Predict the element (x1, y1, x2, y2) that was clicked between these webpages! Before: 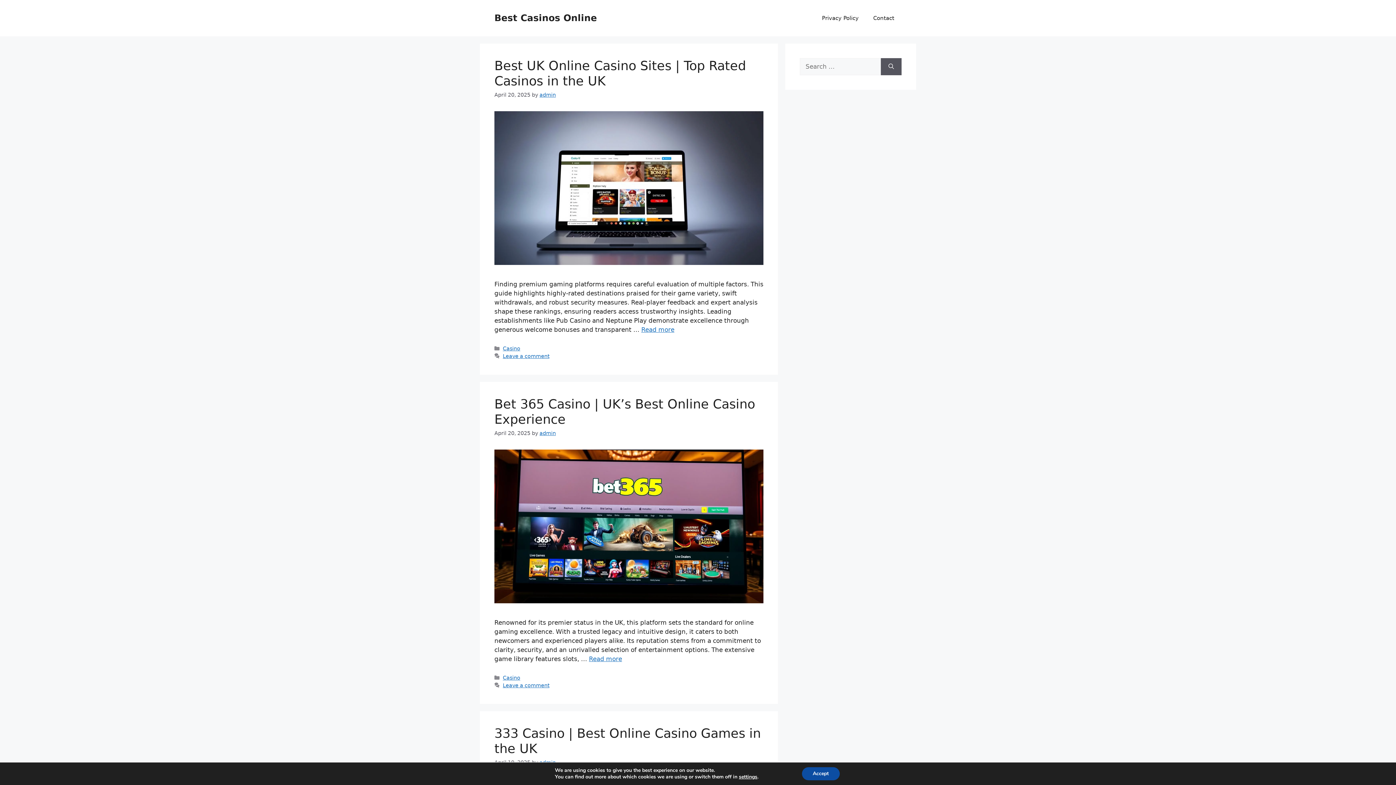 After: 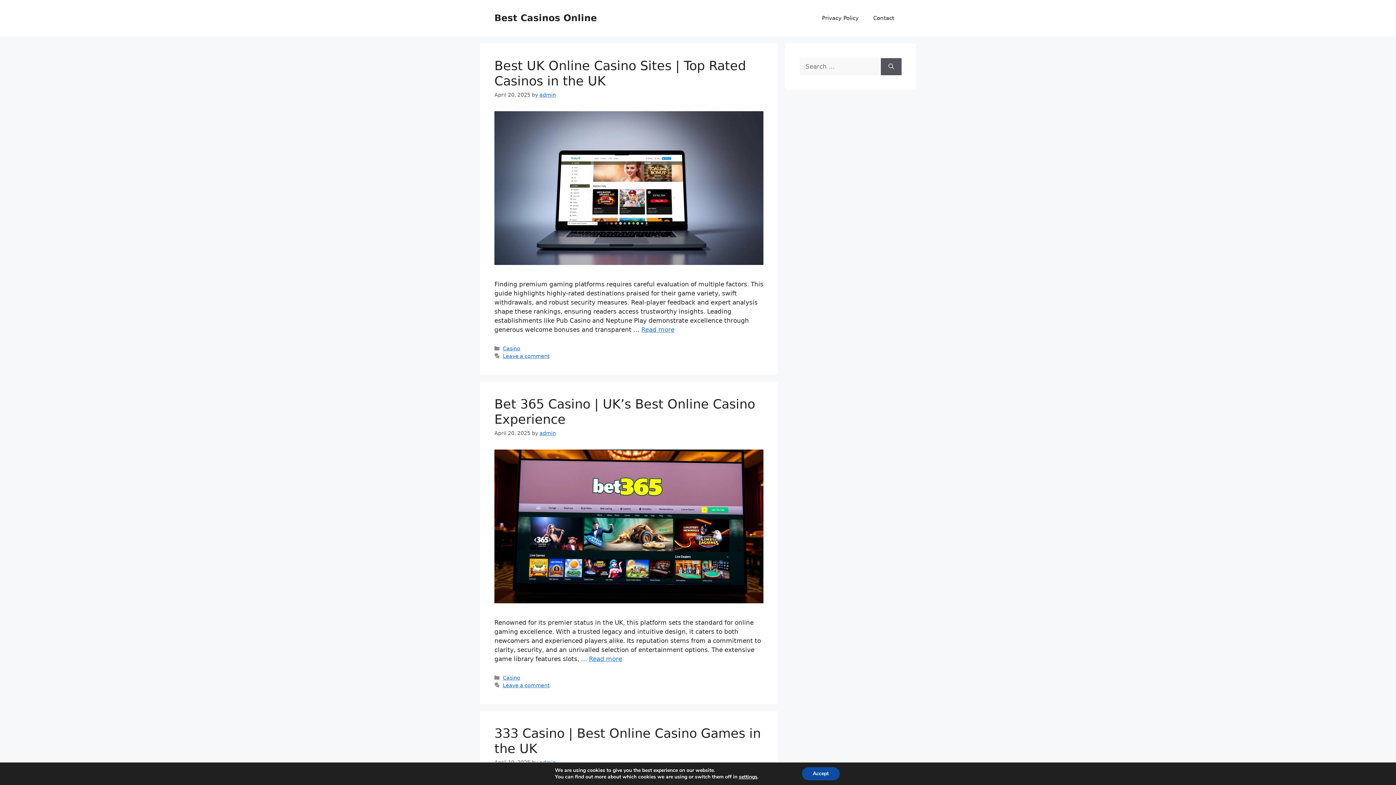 Action: label: Best Casinos Online bbox: (494, 12, 597, 23)